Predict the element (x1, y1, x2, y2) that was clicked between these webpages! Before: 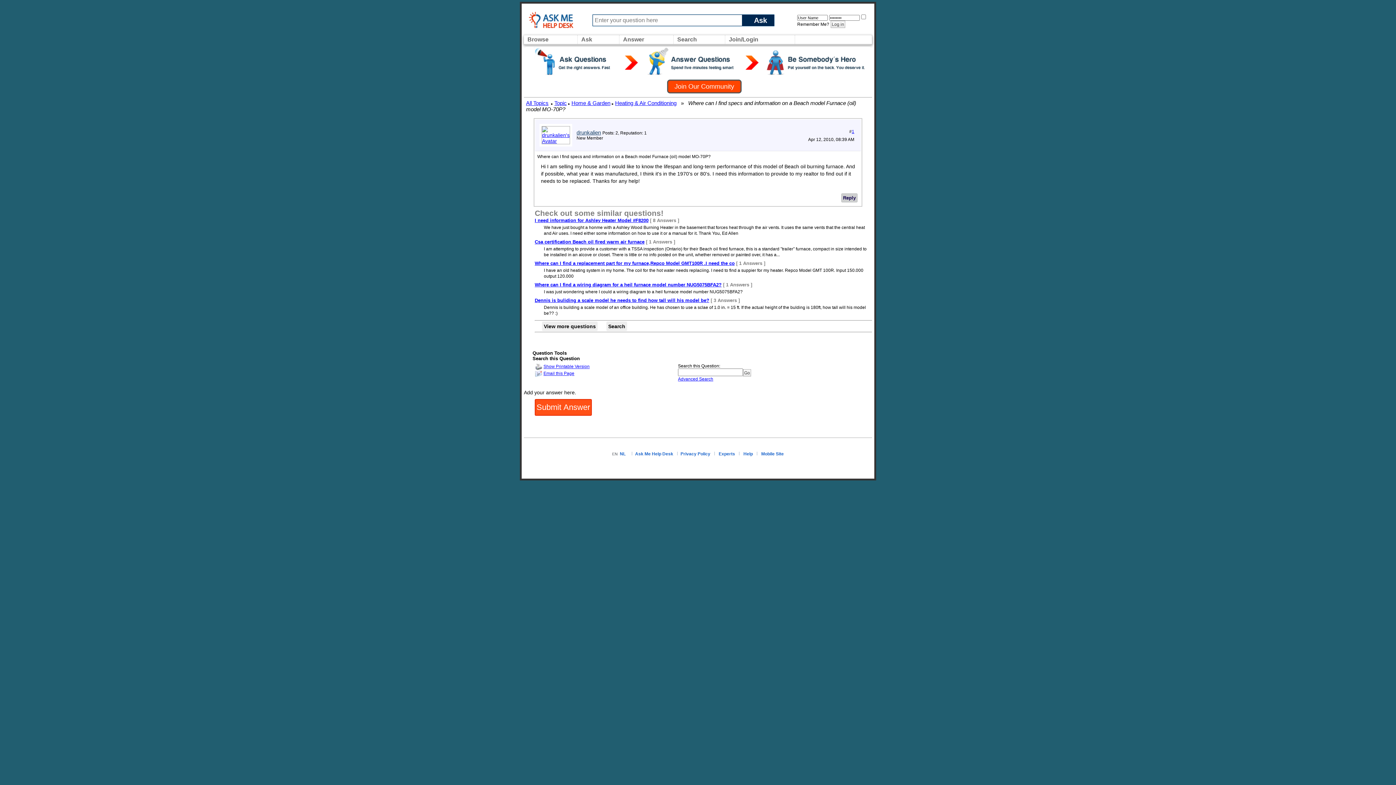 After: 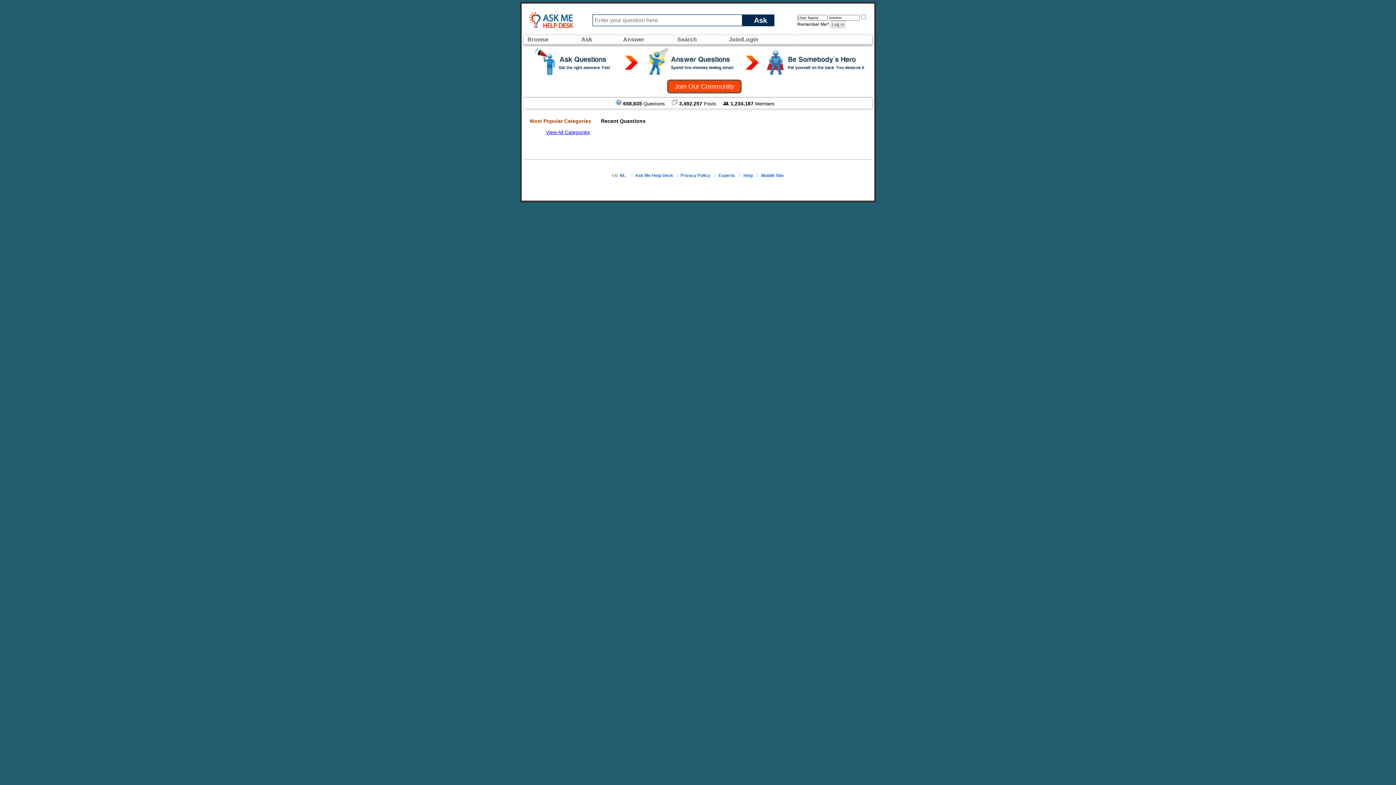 Action: bbox: (529, 23, 580, 29)